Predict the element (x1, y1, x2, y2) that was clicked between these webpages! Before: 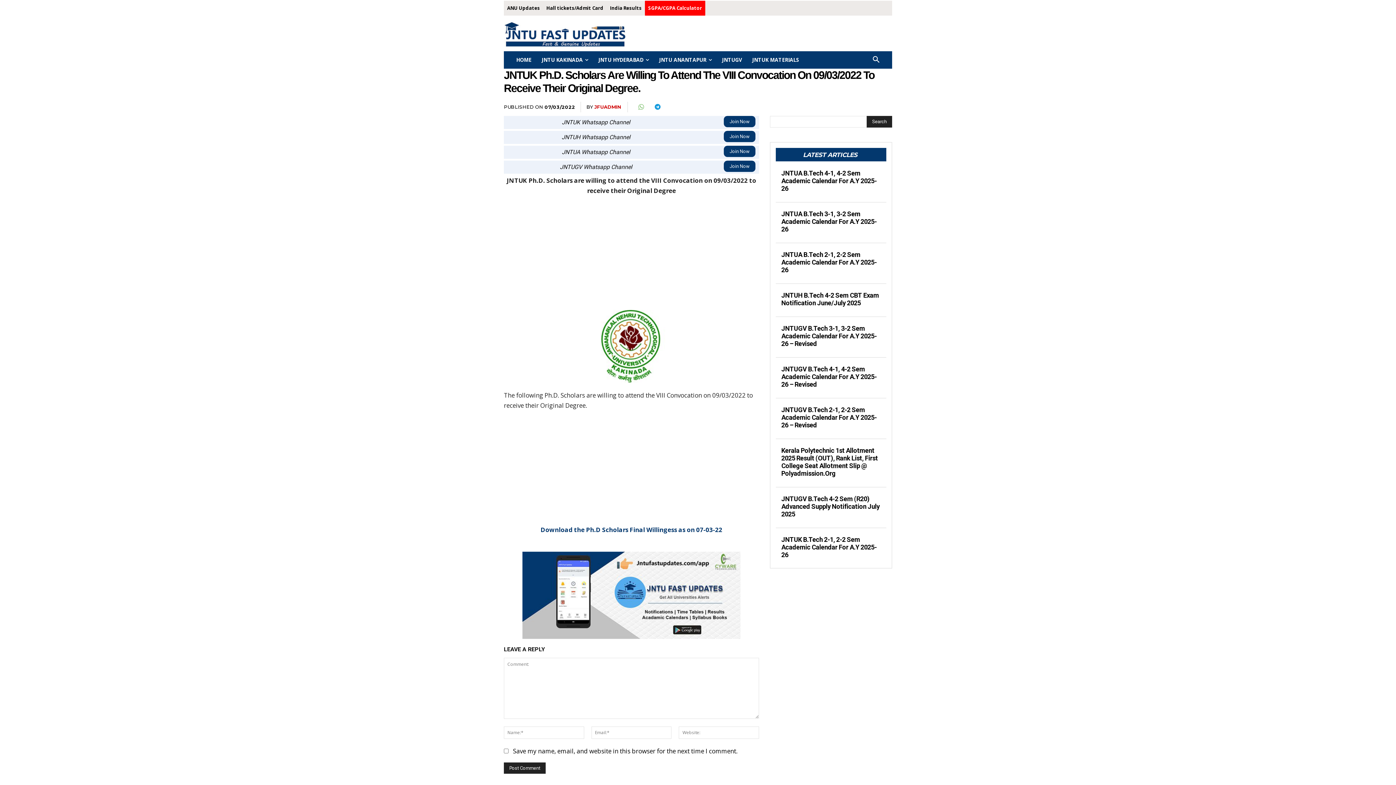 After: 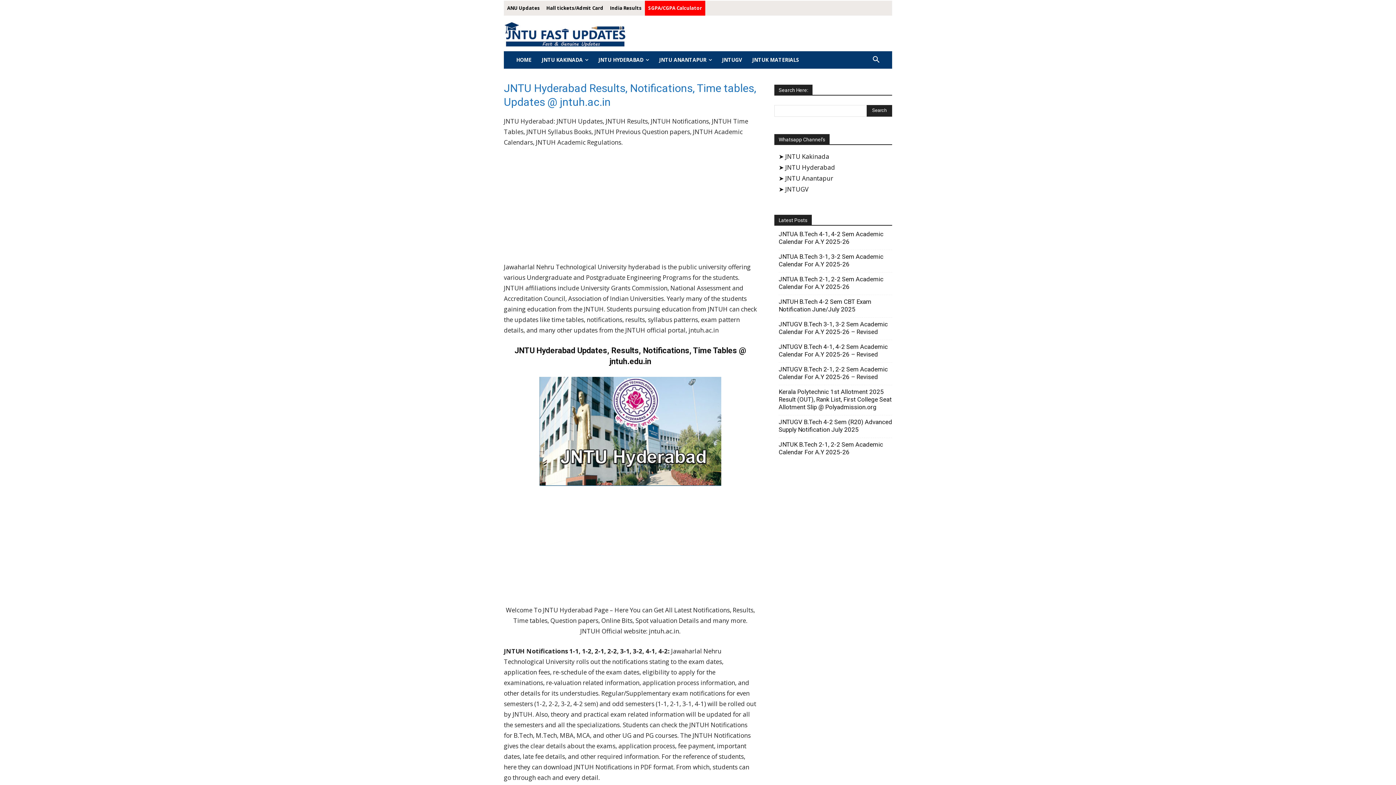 Action: label: JNTU HYDERABAD bbox: (593, 51, 654, 68)